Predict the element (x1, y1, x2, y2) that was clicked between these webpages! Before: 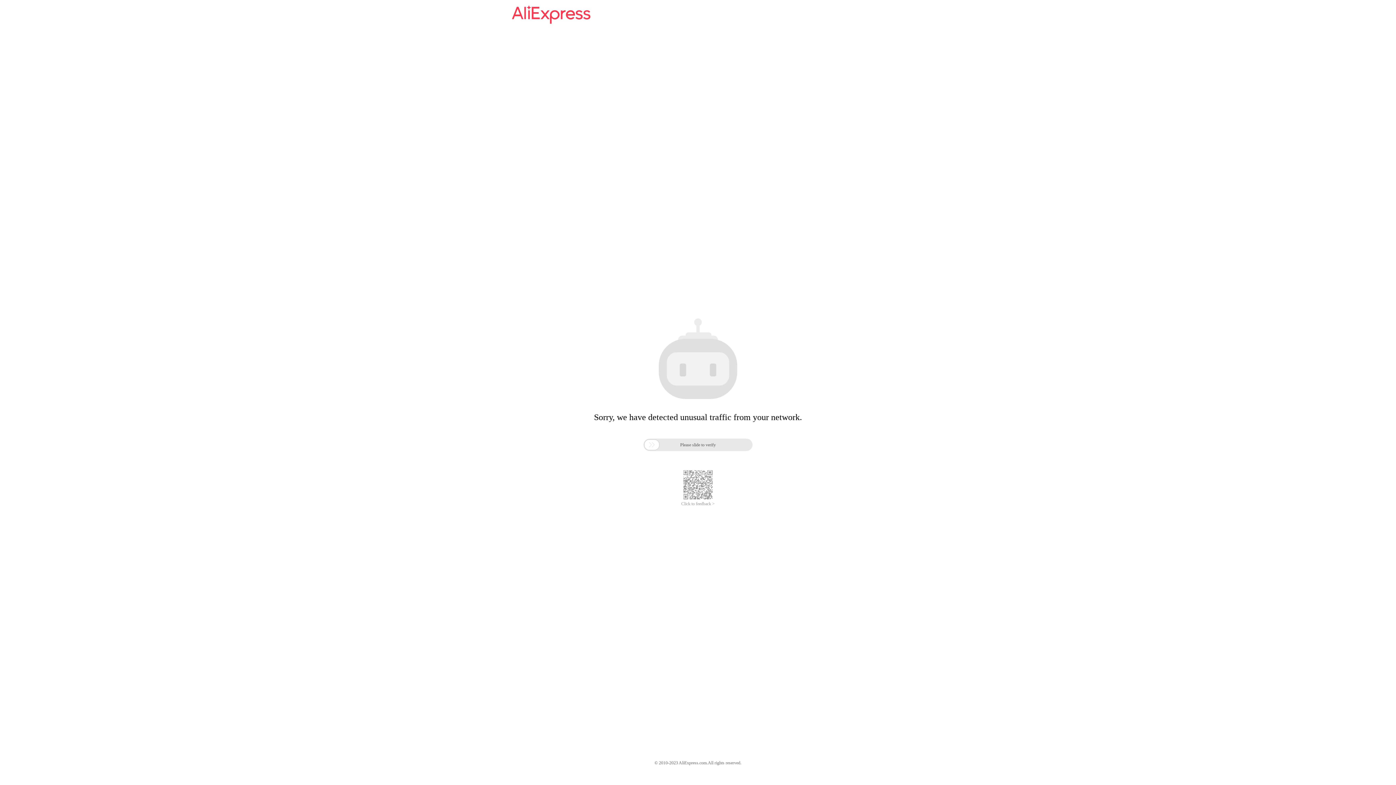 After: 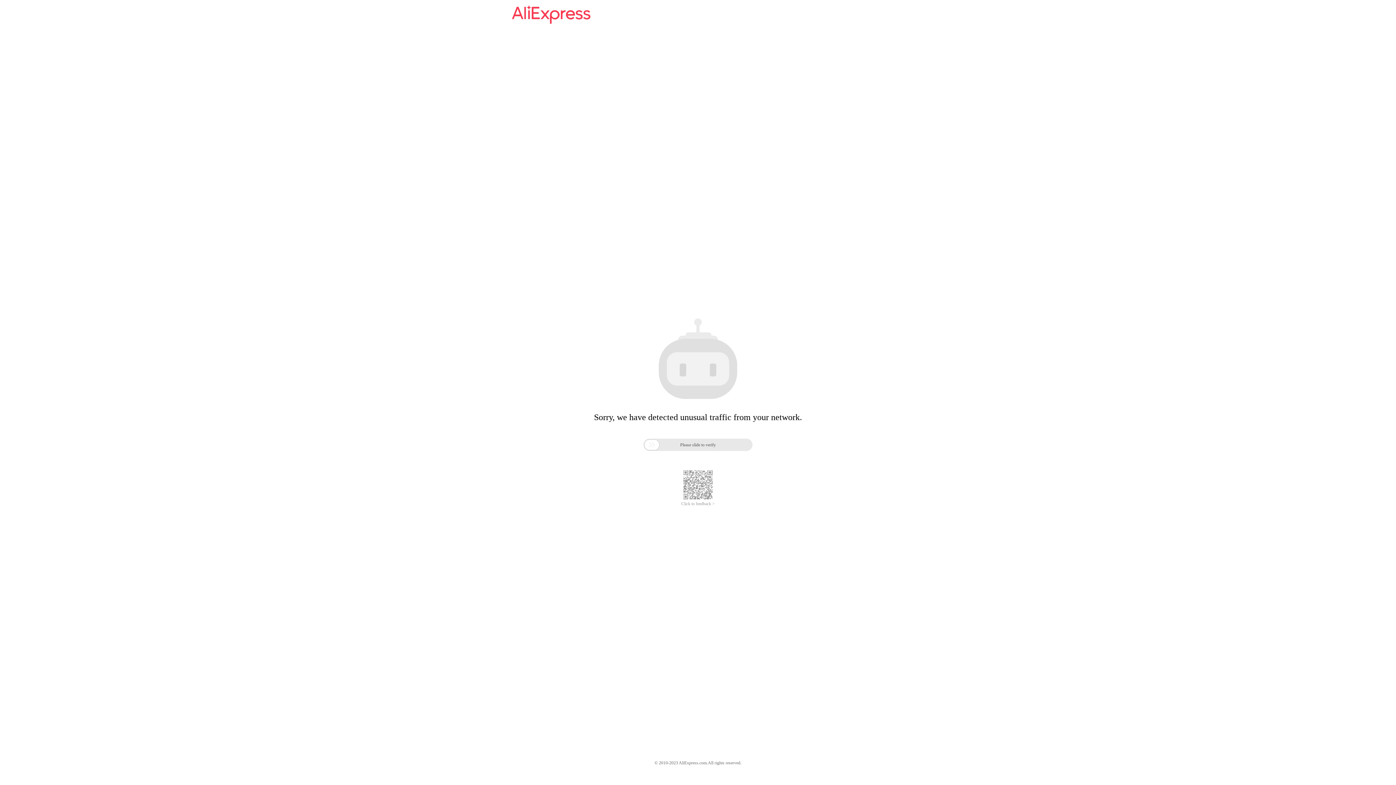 Action: label: Click to feedback > bbox: (681, 501, 714, 506)